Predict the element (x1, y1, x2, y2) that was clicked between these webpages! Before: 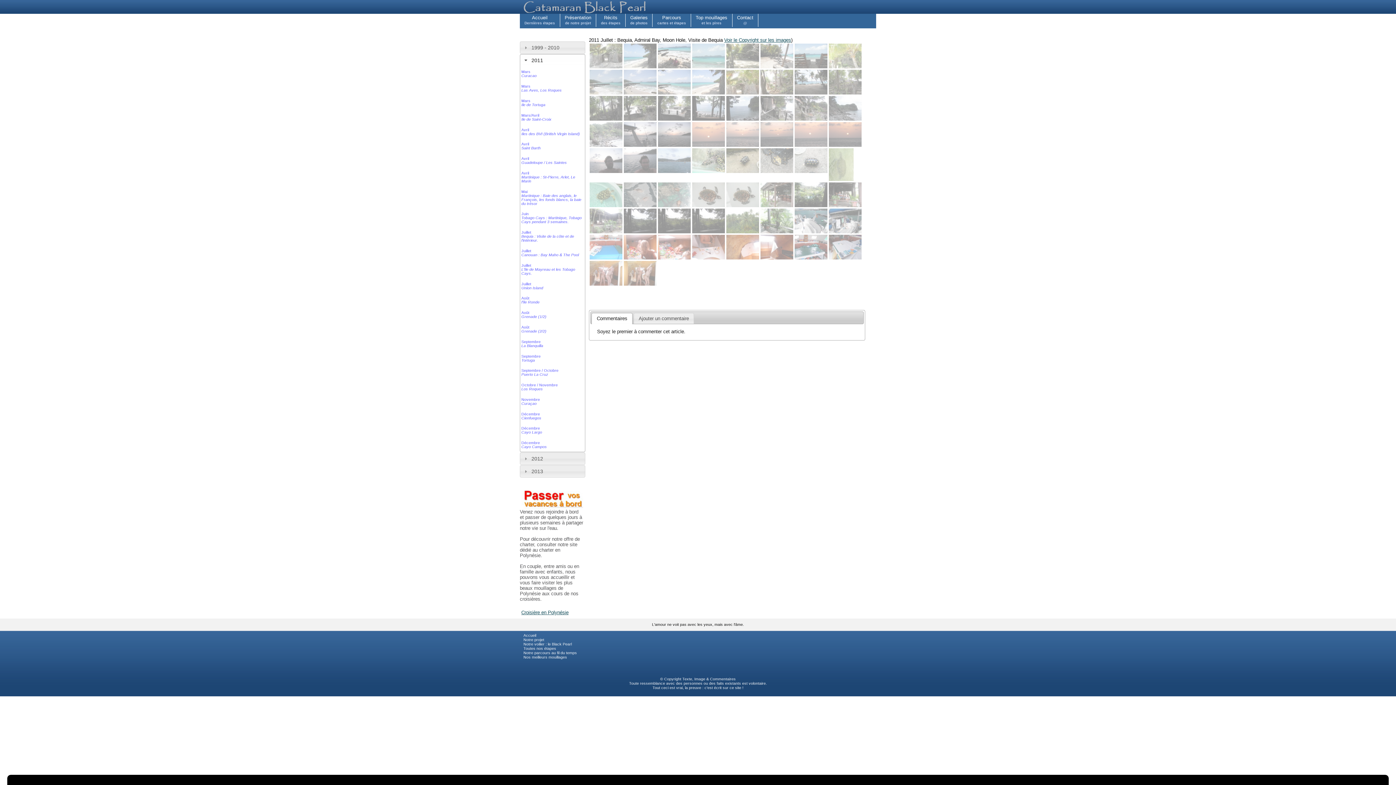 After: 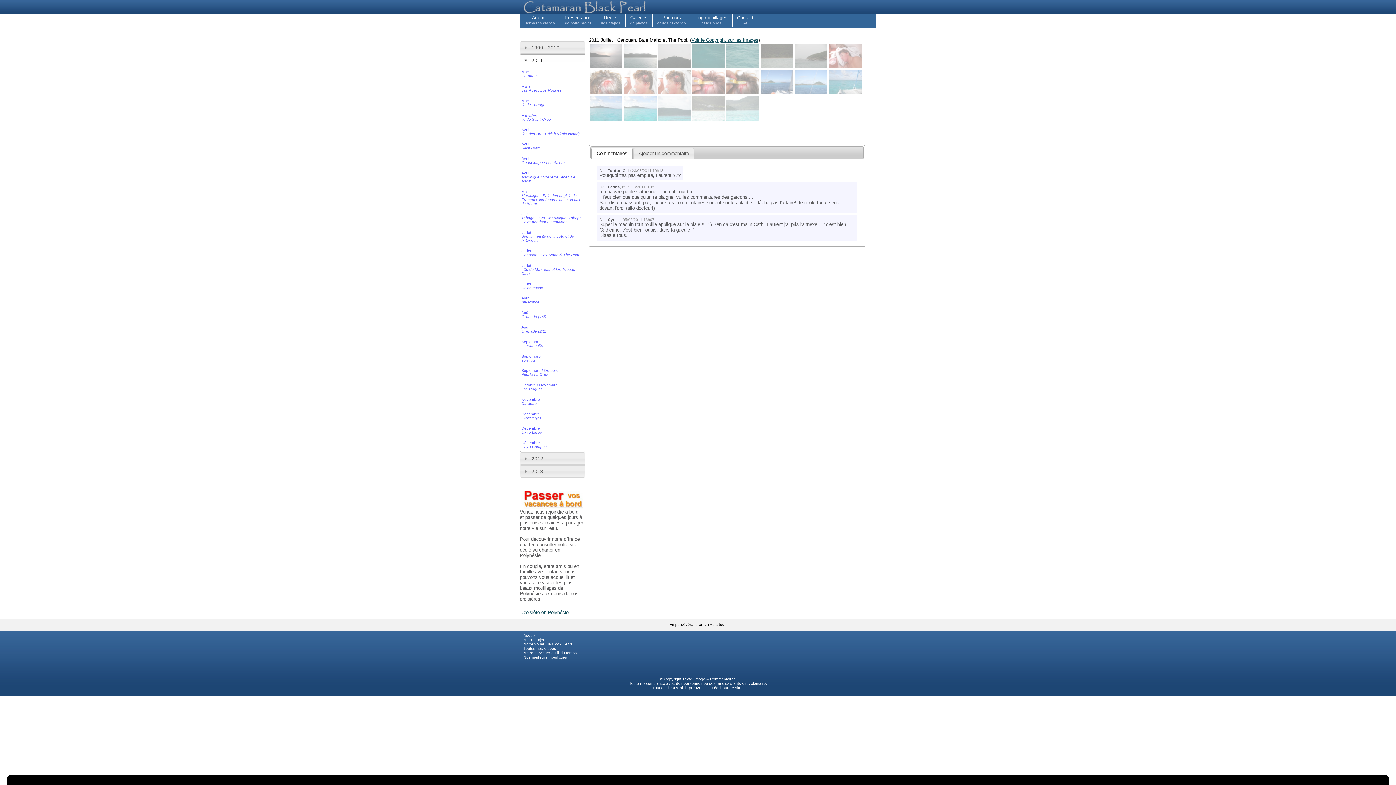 Action: label: Juillet
Canouan : Bay Maho & The Pool bbox: (520, 247, 585, 259)